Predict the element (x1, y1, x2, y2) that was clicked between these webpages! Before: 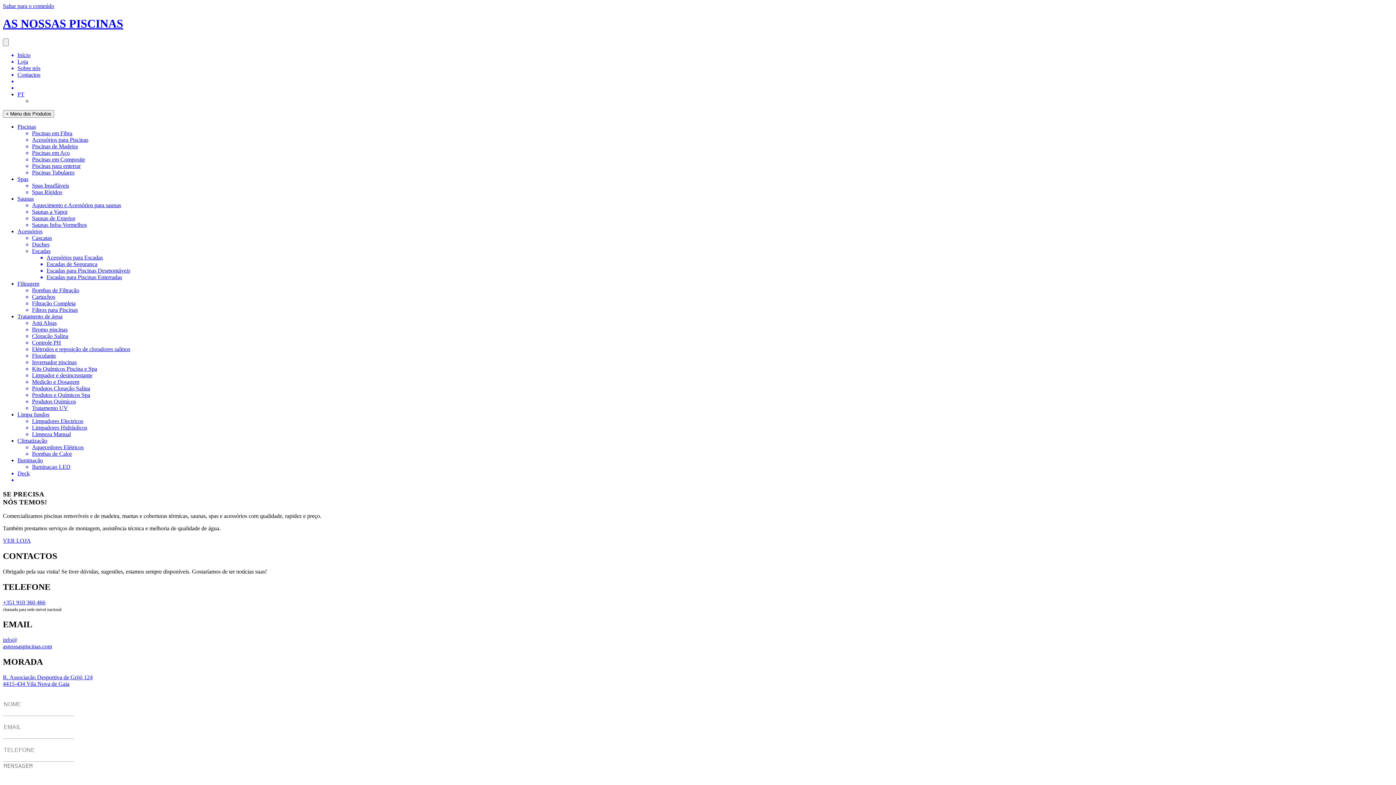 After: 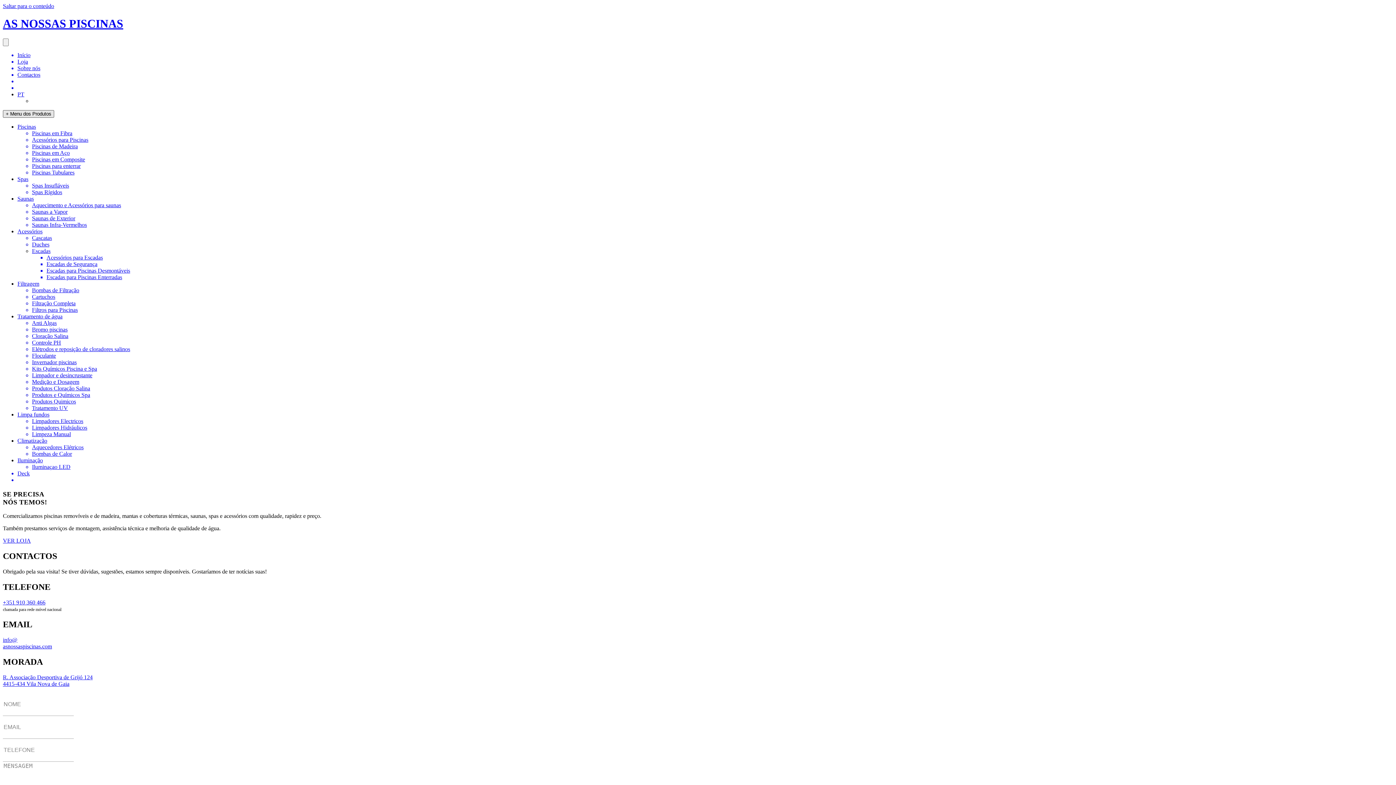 Action: label: + Menu dos Produtos bbox: (2, 110, 54, 117)